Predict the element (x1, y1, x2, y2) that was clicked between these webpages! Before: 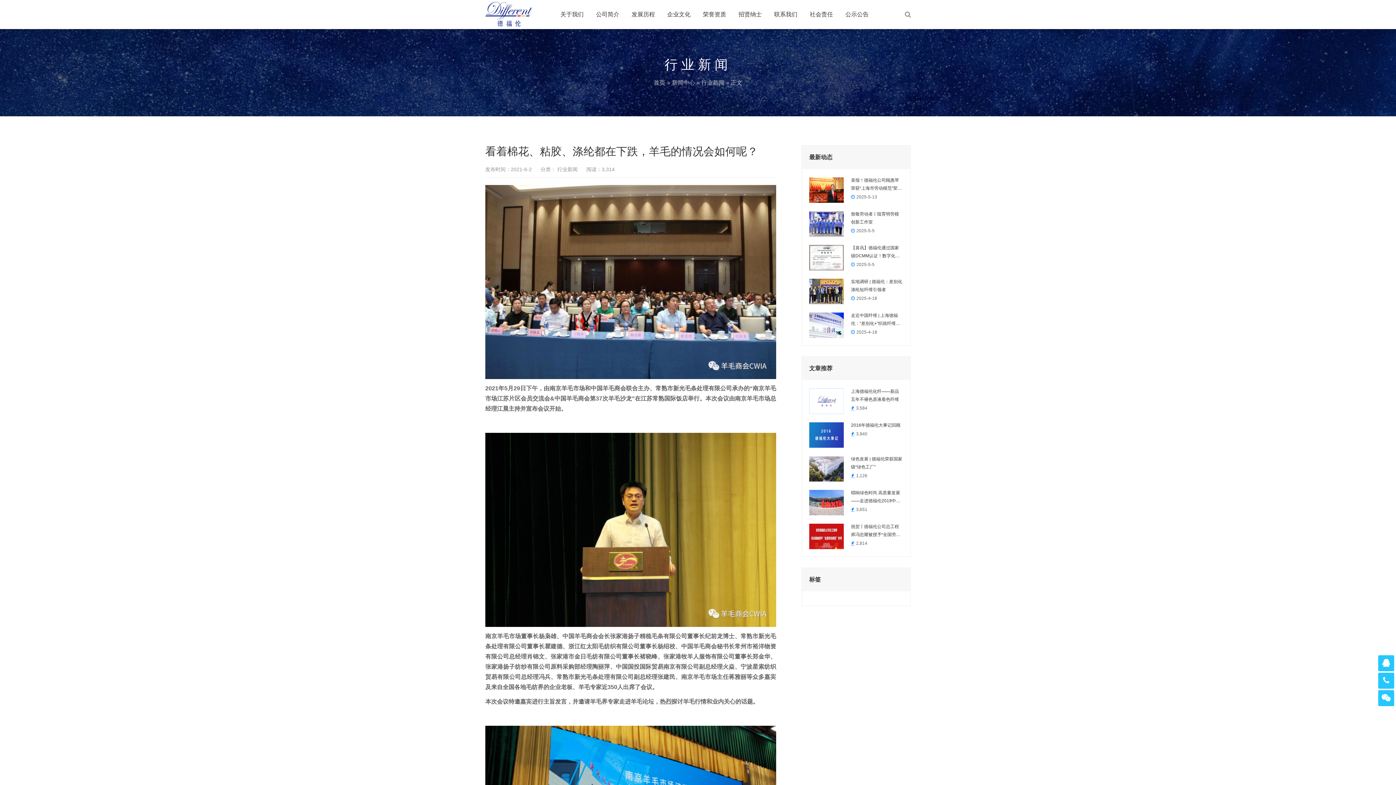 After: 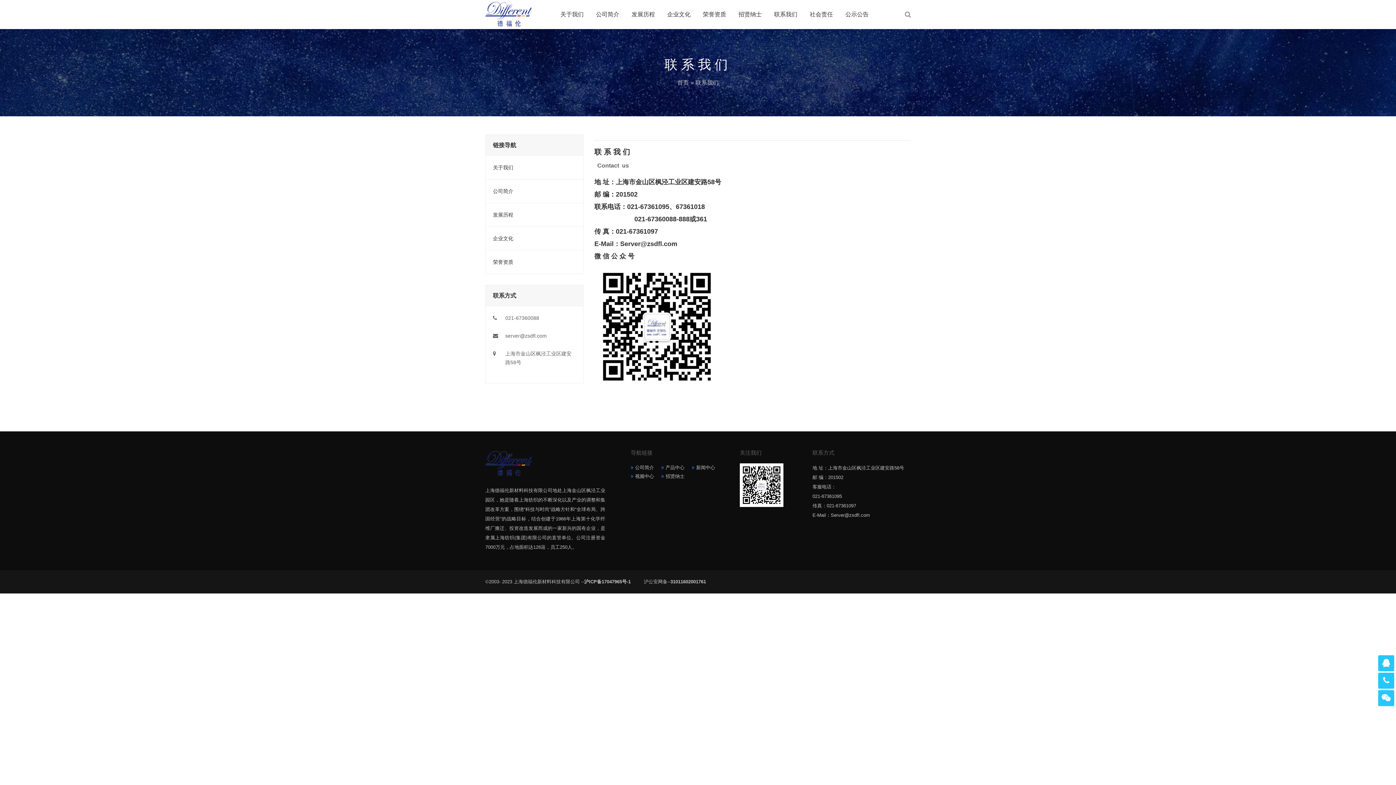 Action: label: 联系我们 bbox: (768, 0, 803, 29)